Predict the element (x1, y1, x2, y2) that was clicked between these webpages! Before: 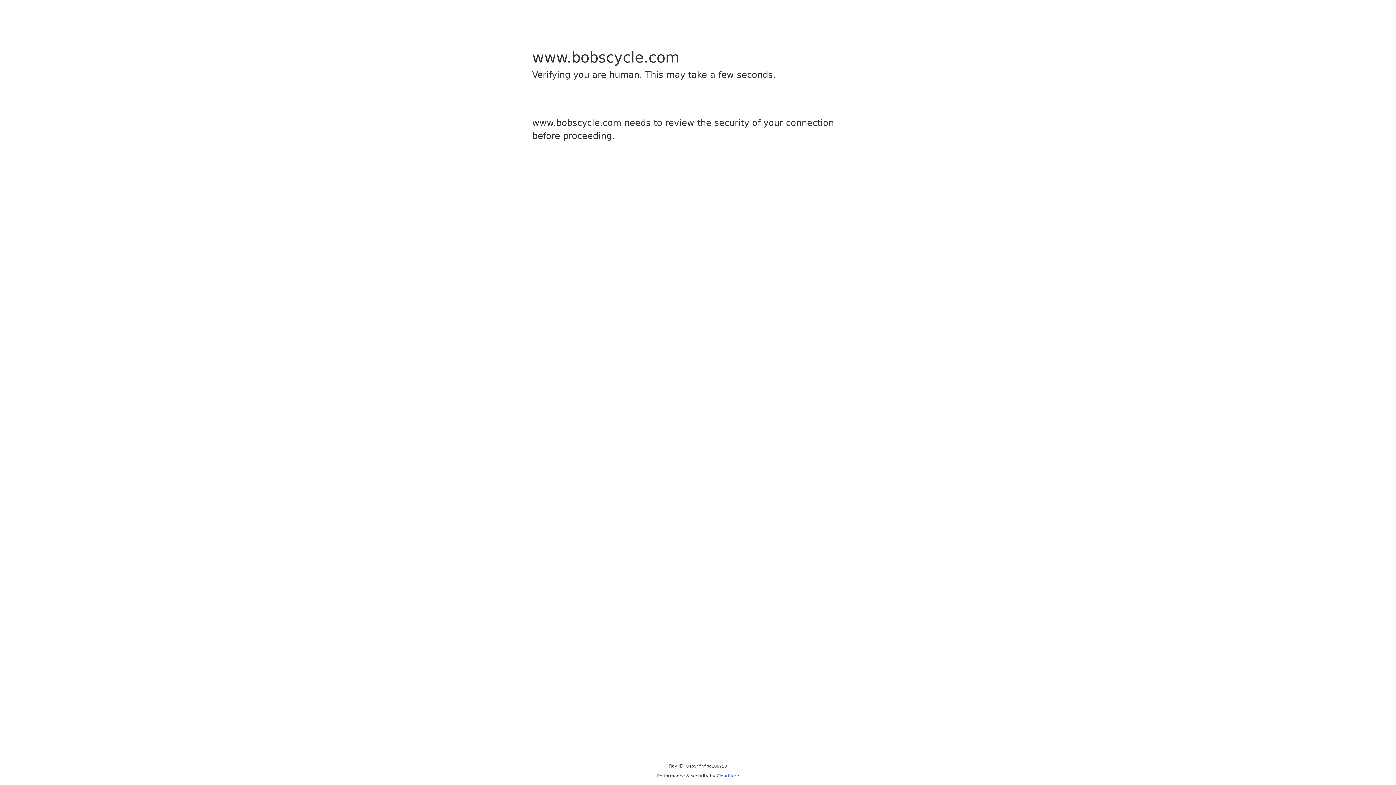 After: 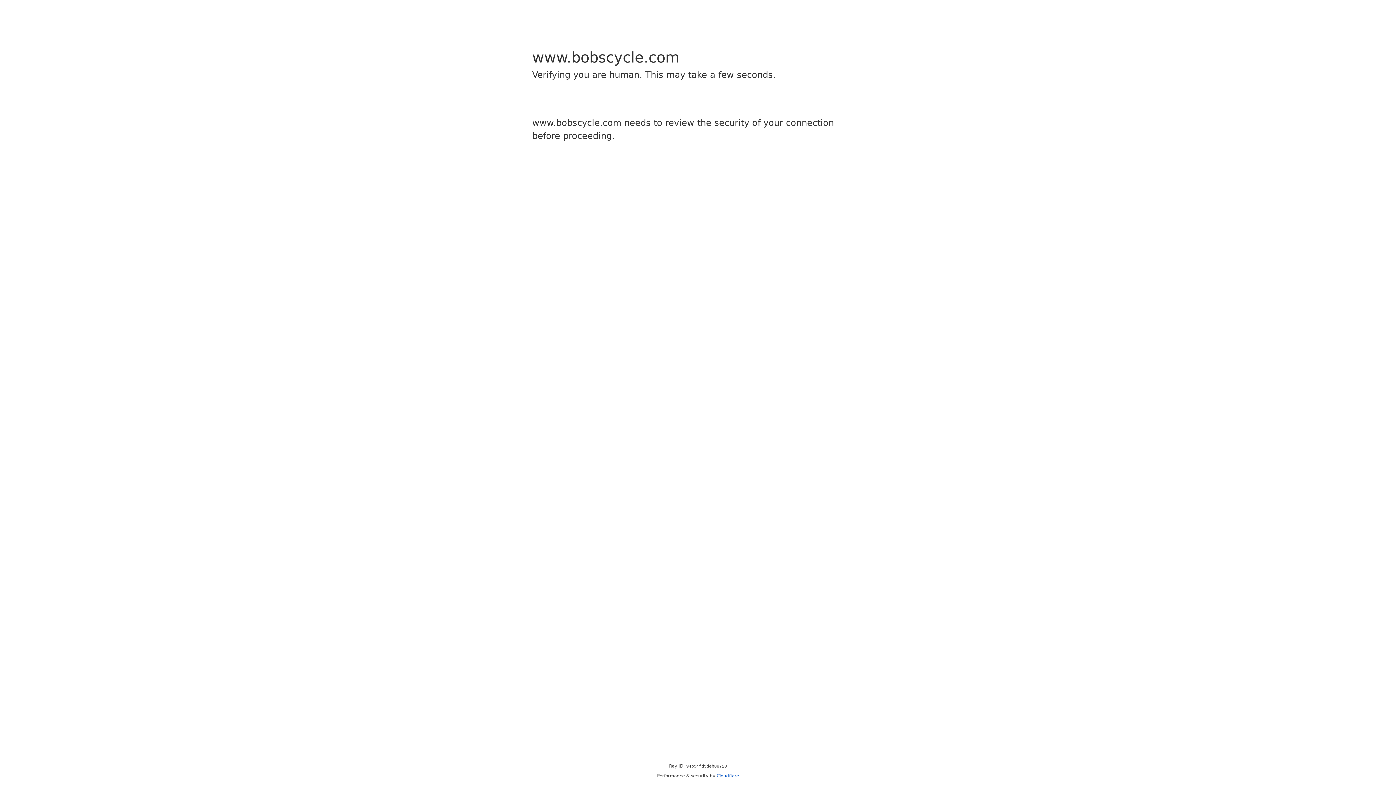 Action: bbox: (716, 773, 739, 778) label: Cloudflare